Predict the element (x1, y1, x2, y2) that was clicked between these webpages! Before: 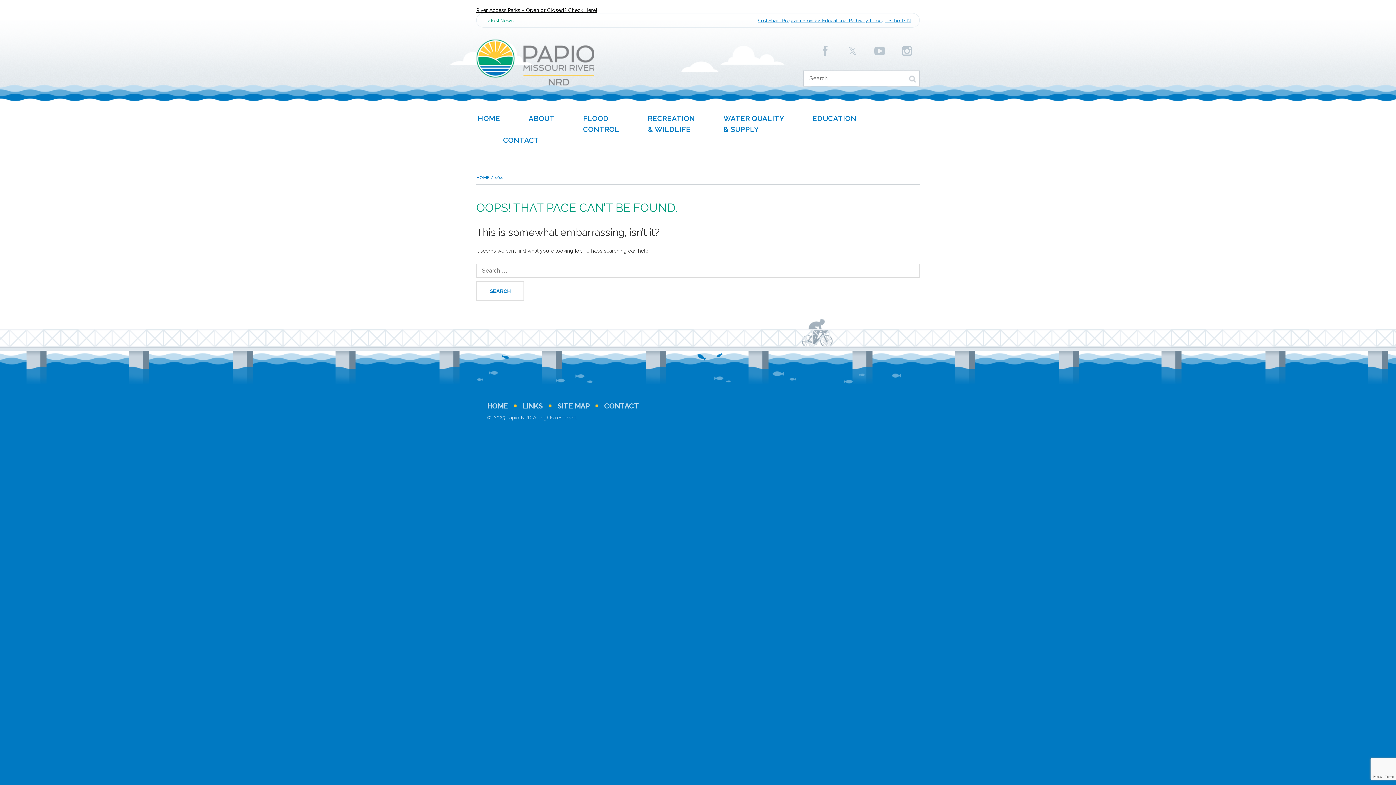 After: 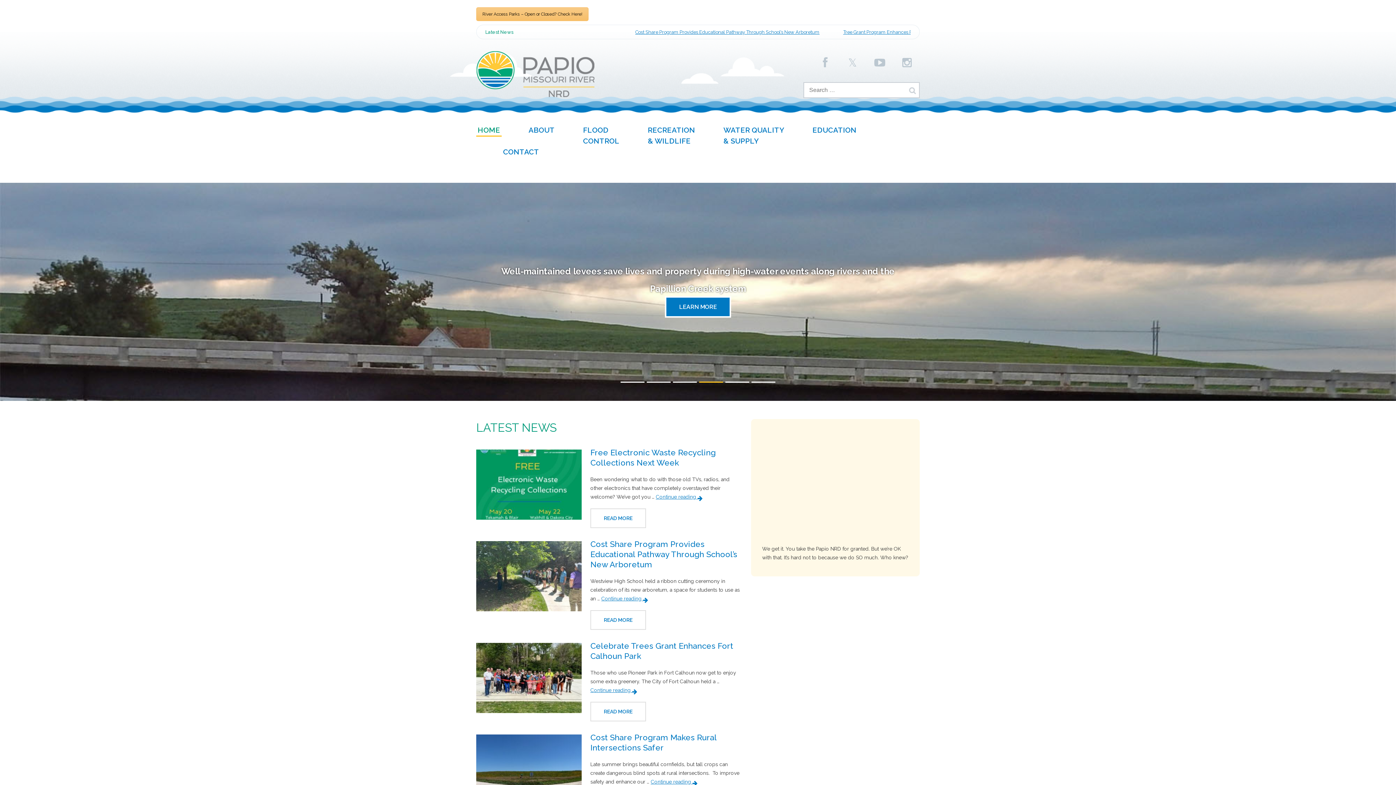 Action: label: HOME bbox: (476, 113, 501, 124)